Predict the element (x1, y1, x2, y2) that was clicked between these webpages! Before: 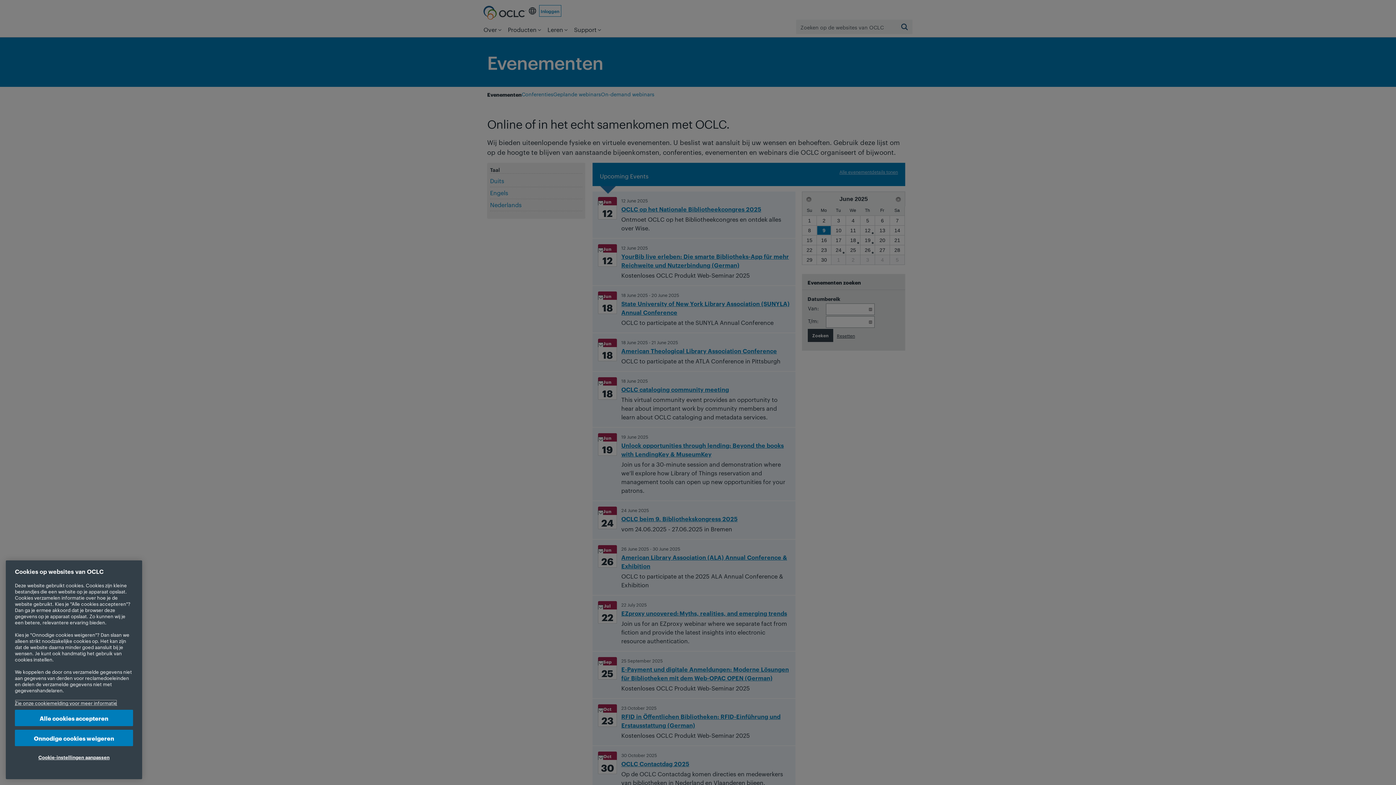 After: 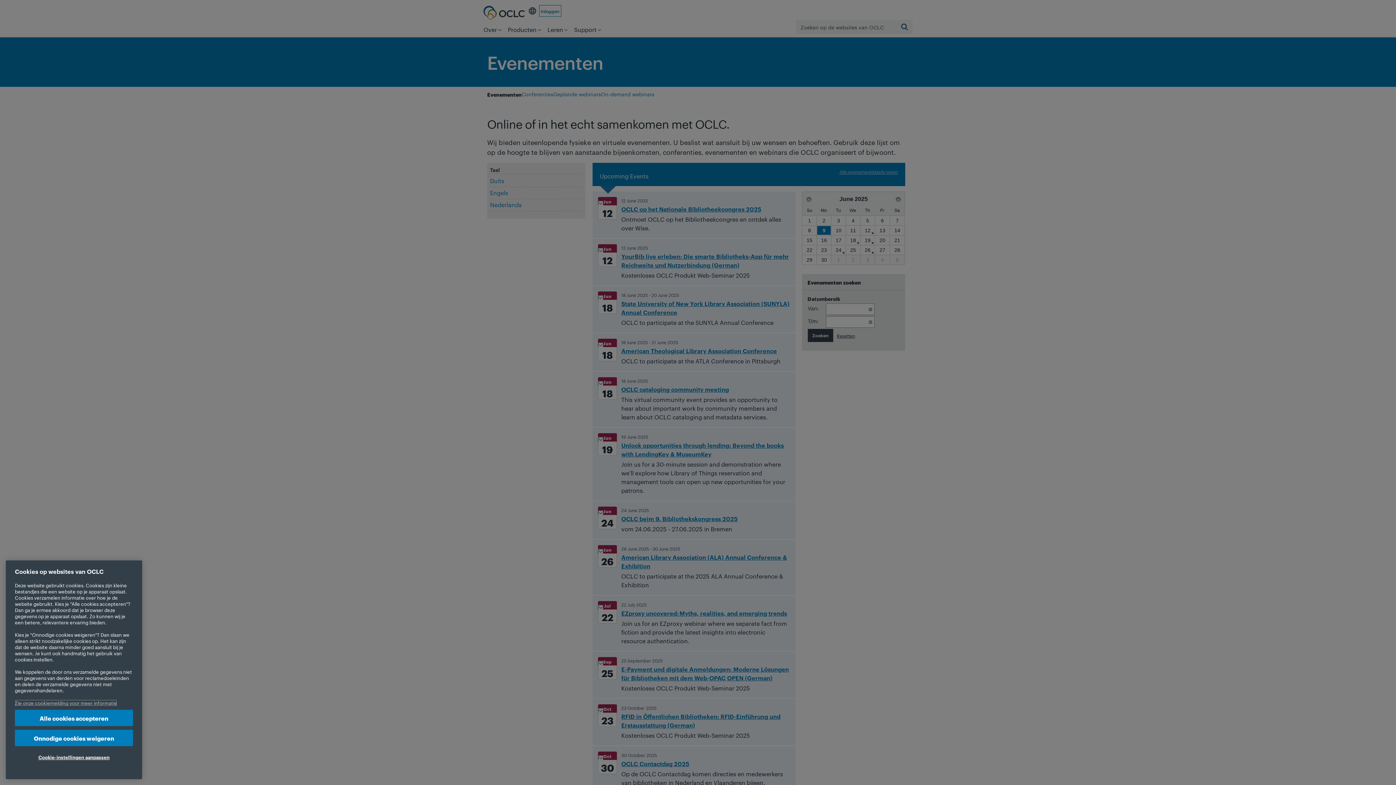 Action: label: Meer informatie over uw privacy, opent in een nieuw tabblad bbox: (14, 700, 117, 706)